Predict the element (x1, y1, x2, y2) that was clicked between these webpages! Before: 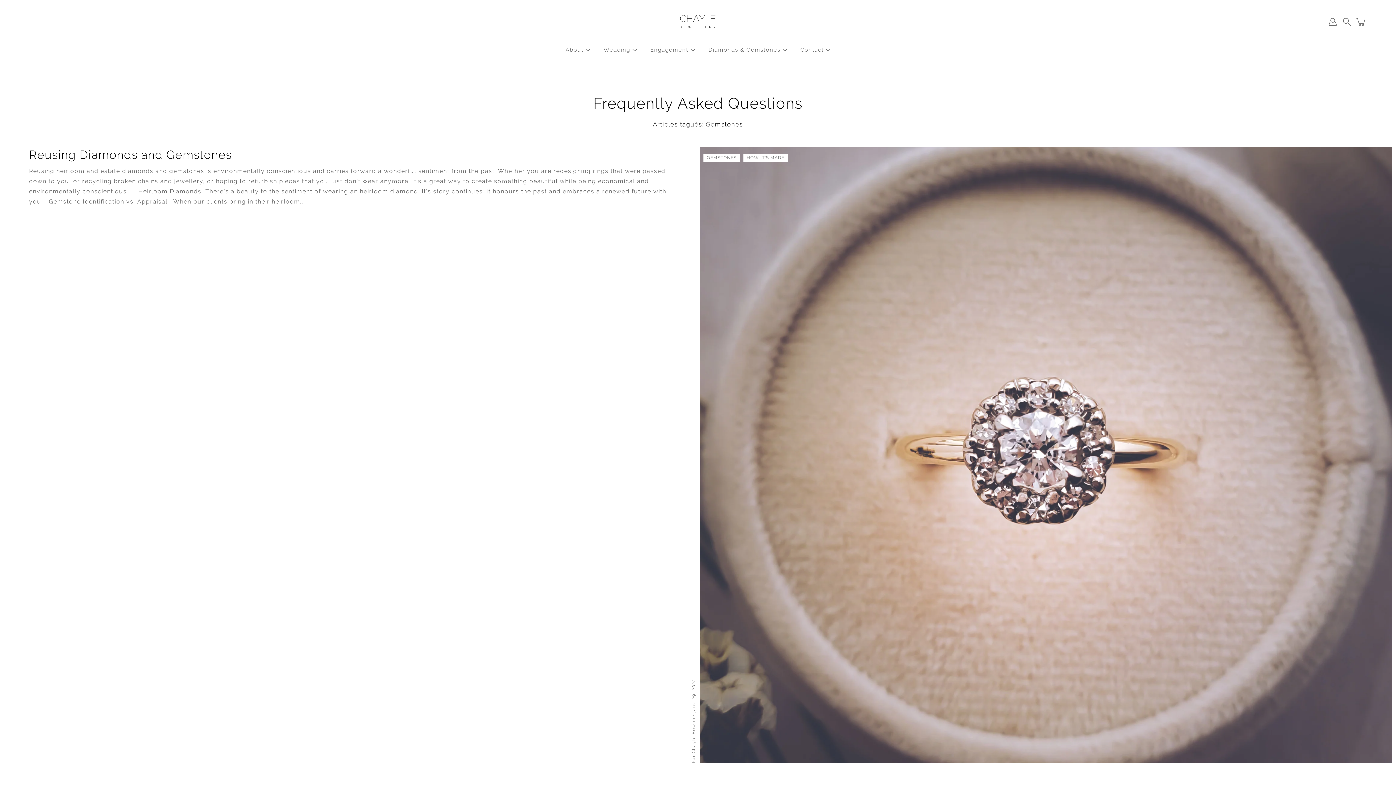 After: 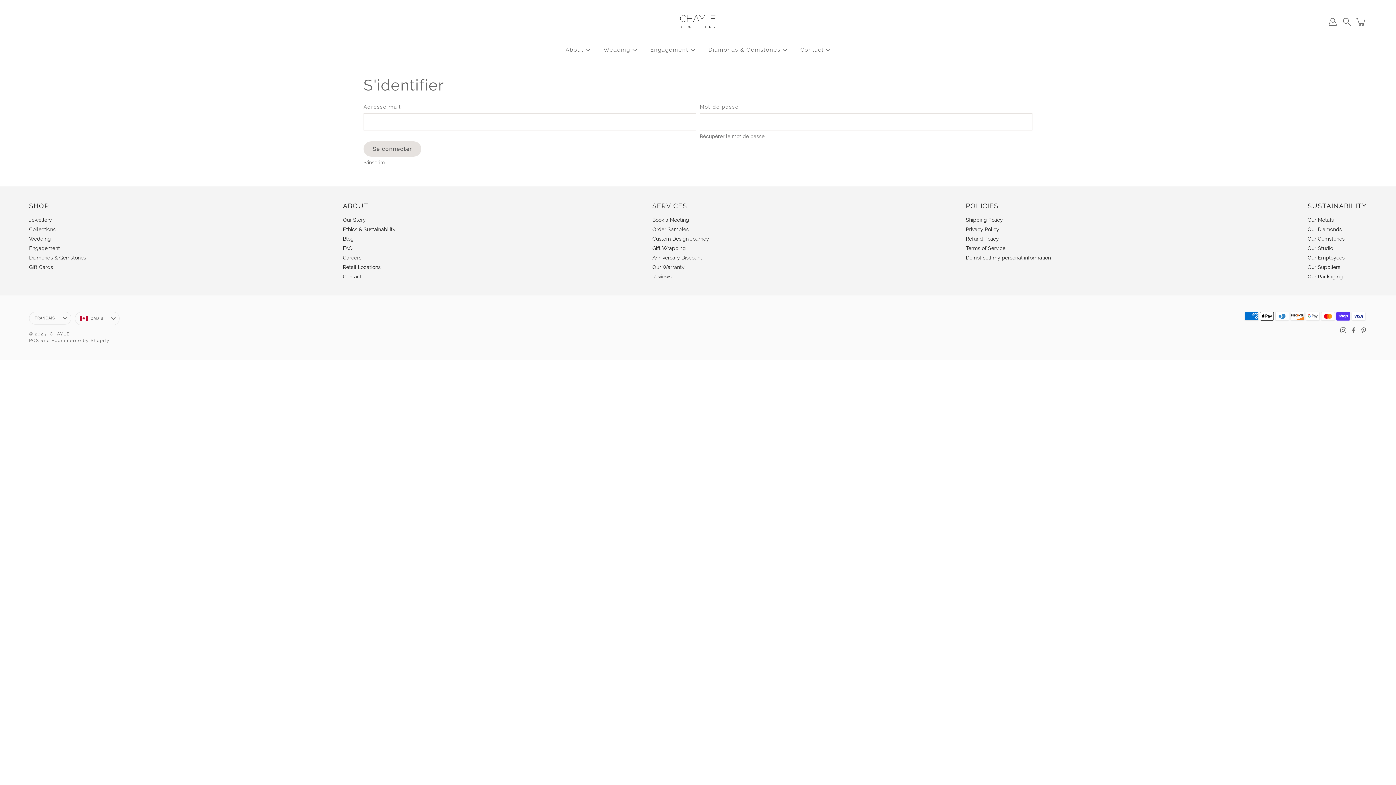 Action: bbox: (1327, 16, 1338, 27) label: Compte